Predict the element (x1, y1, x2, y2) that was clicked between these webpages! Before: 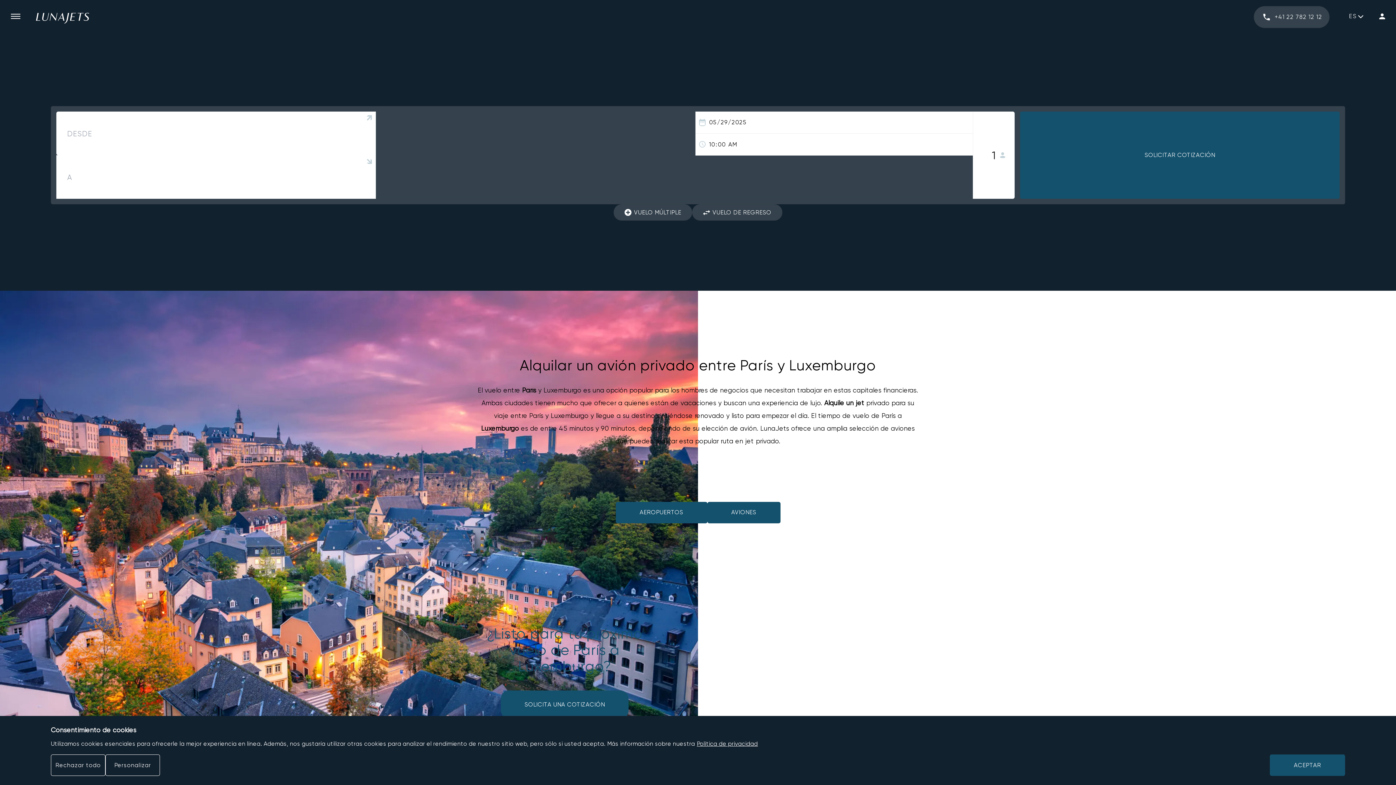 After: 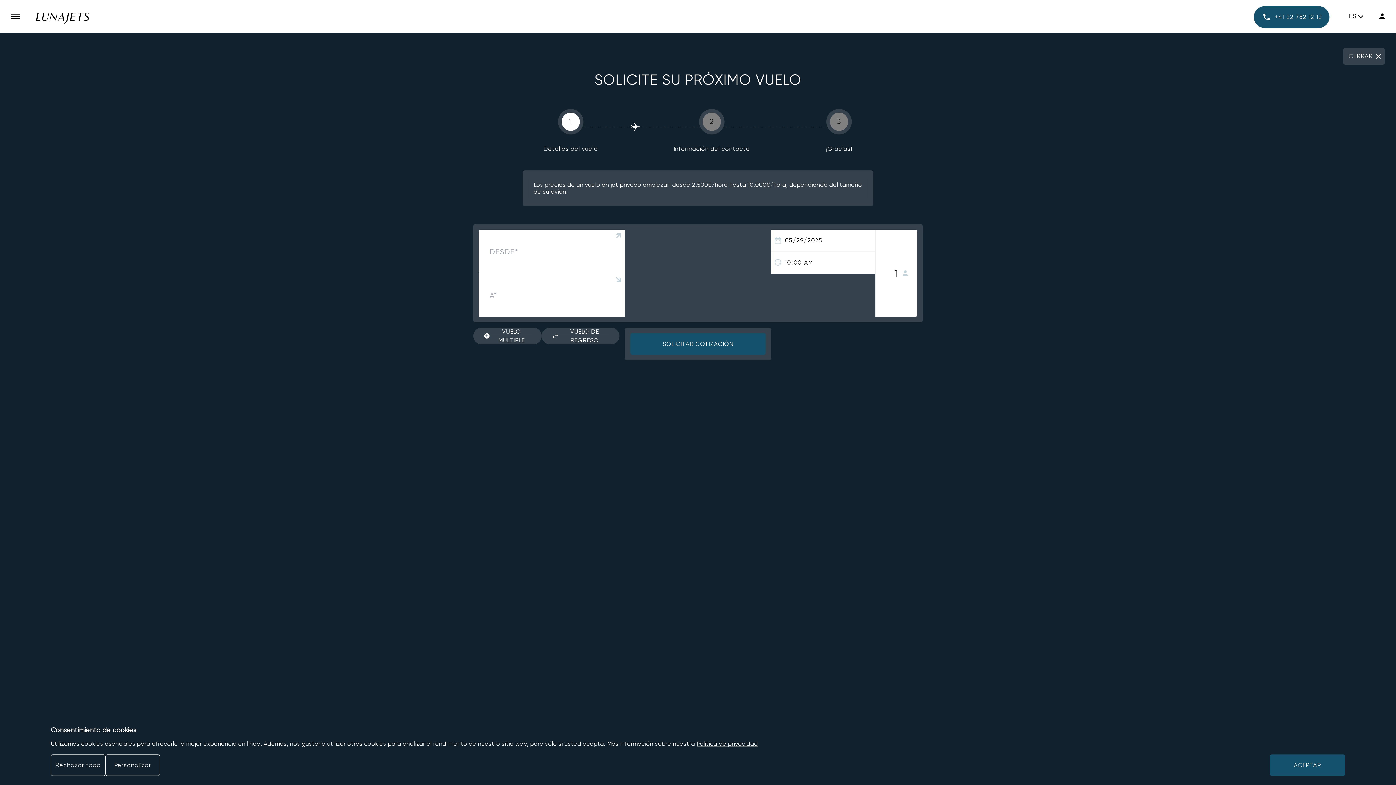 Action: bbox: (692, 204, 782, 220) label: VUELO DE REGRESO